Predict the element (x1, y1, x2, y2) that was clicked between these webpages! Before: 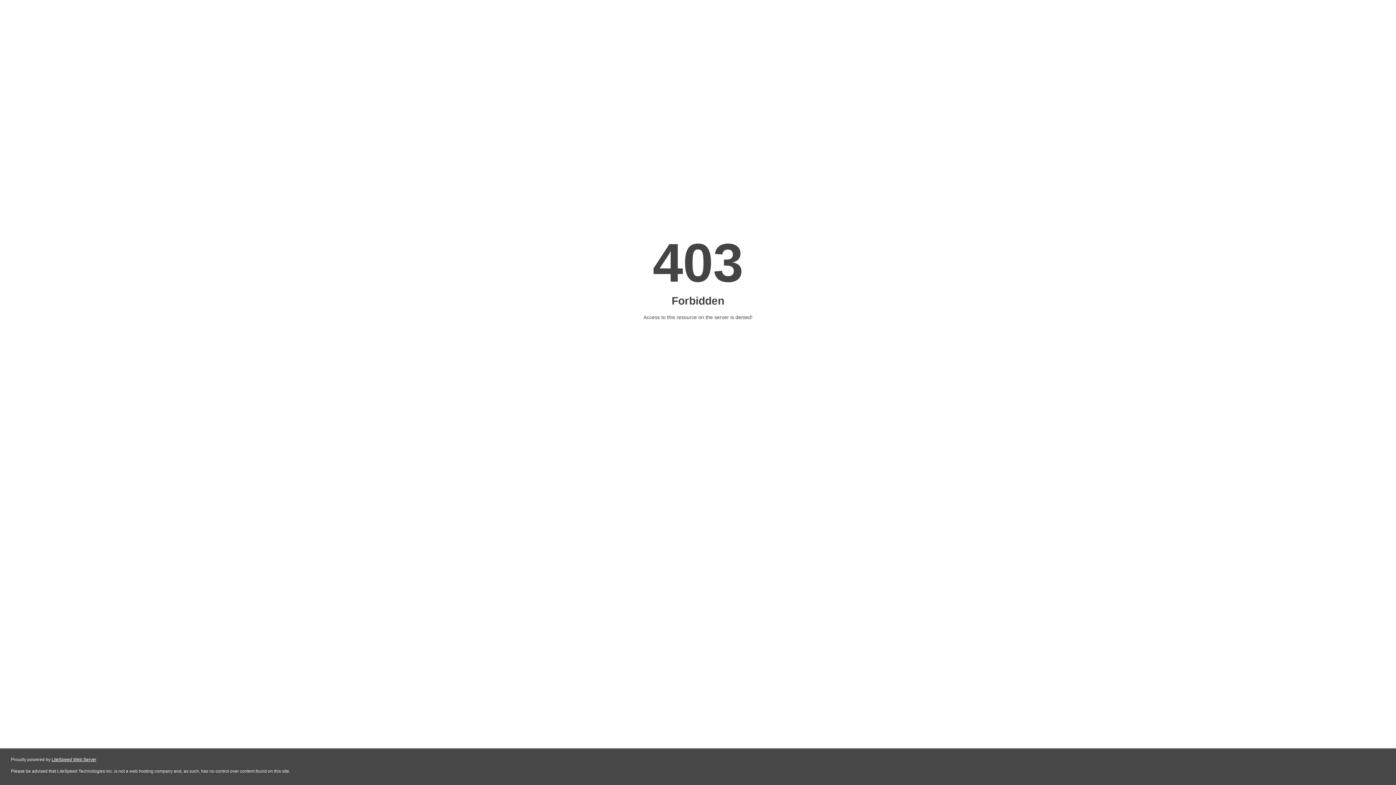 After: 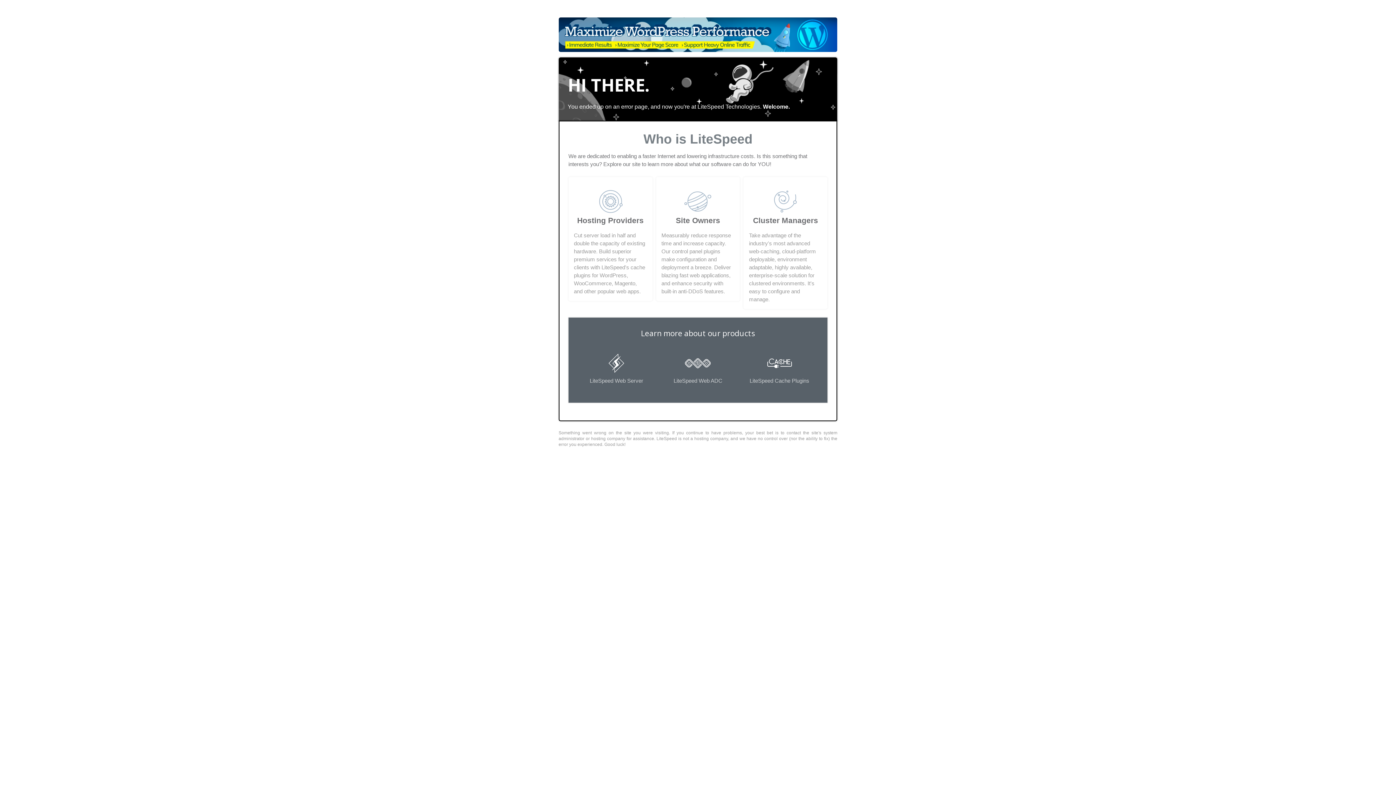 Action: bbox: (51, 757, 96, 762) label: LiteSpeed Web Server